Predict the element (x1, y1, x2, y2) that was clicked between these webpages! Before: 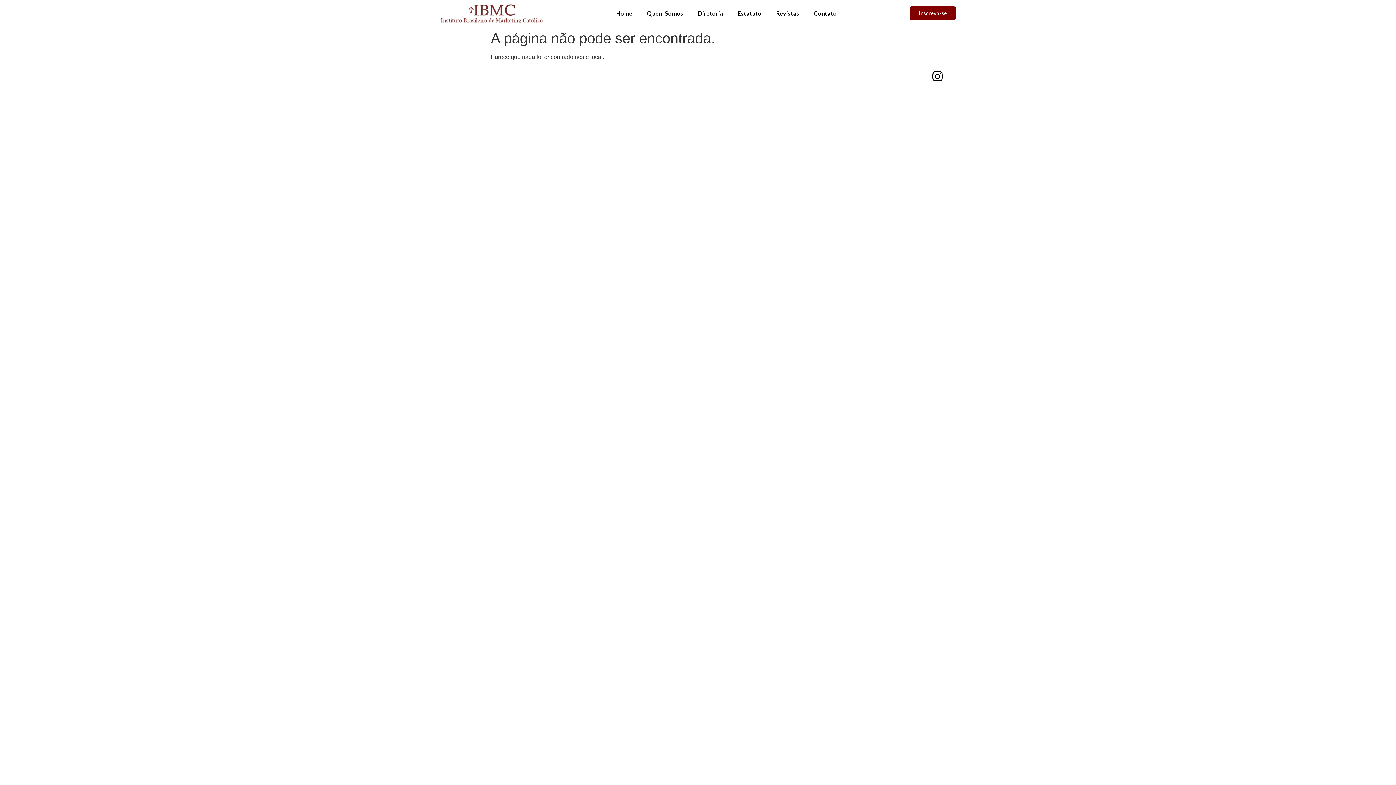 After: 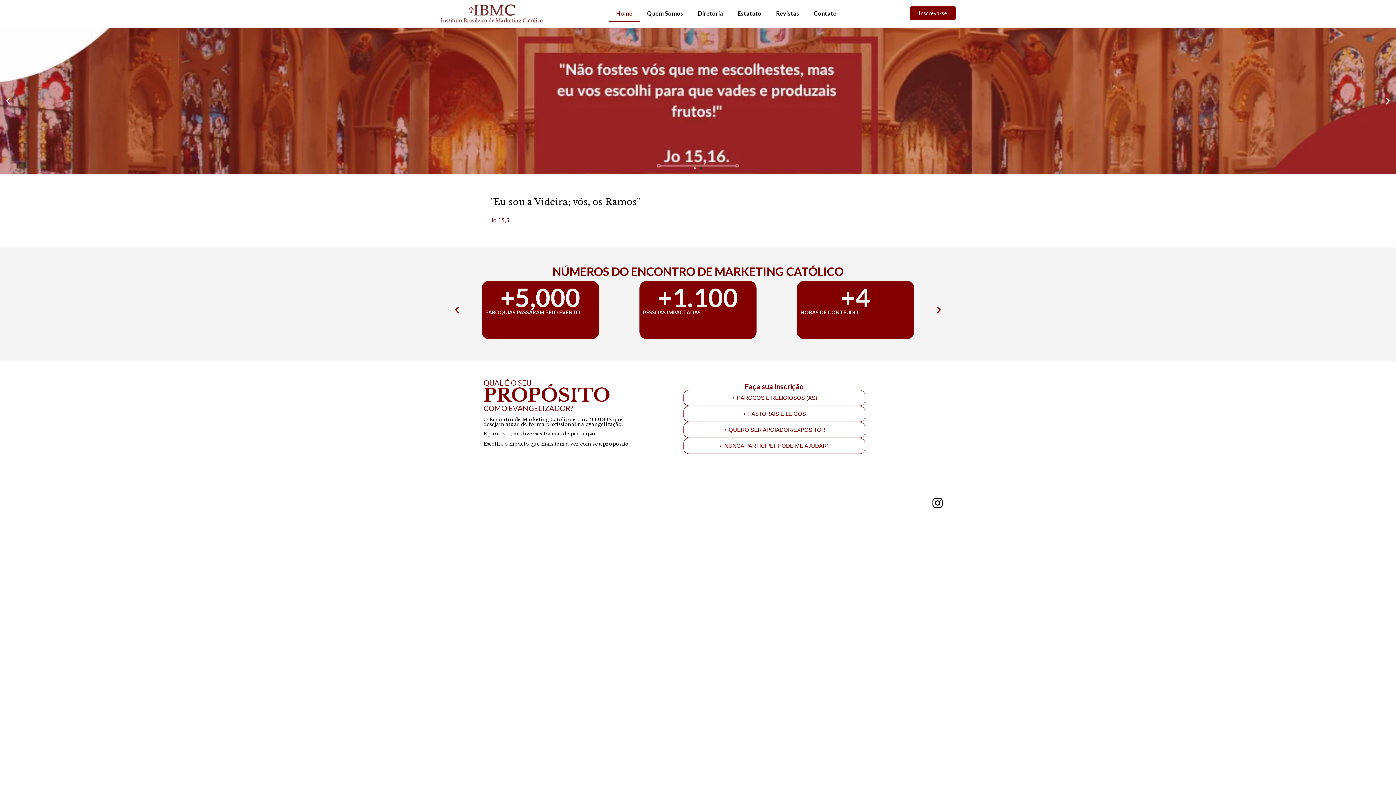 Action: bbox: (440, 3, 543, 22)